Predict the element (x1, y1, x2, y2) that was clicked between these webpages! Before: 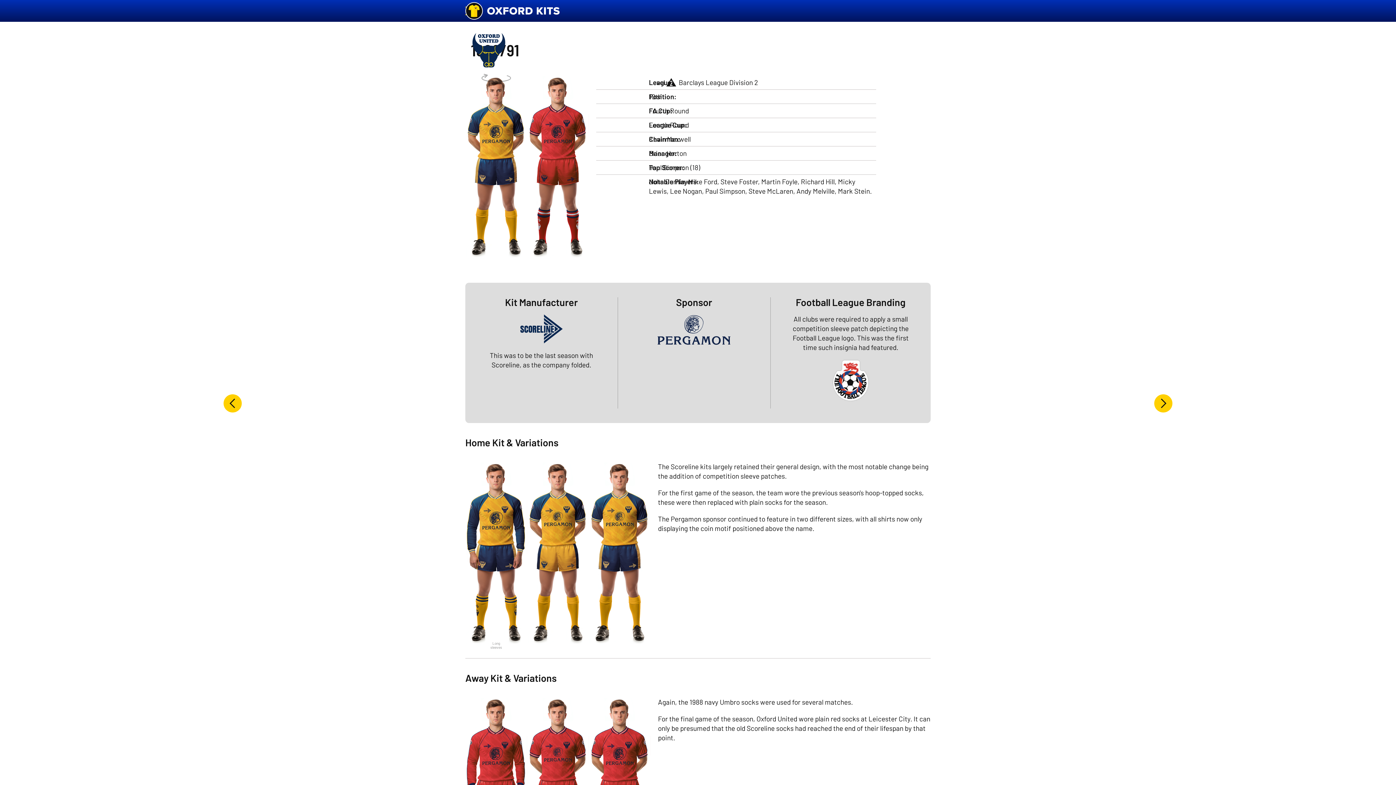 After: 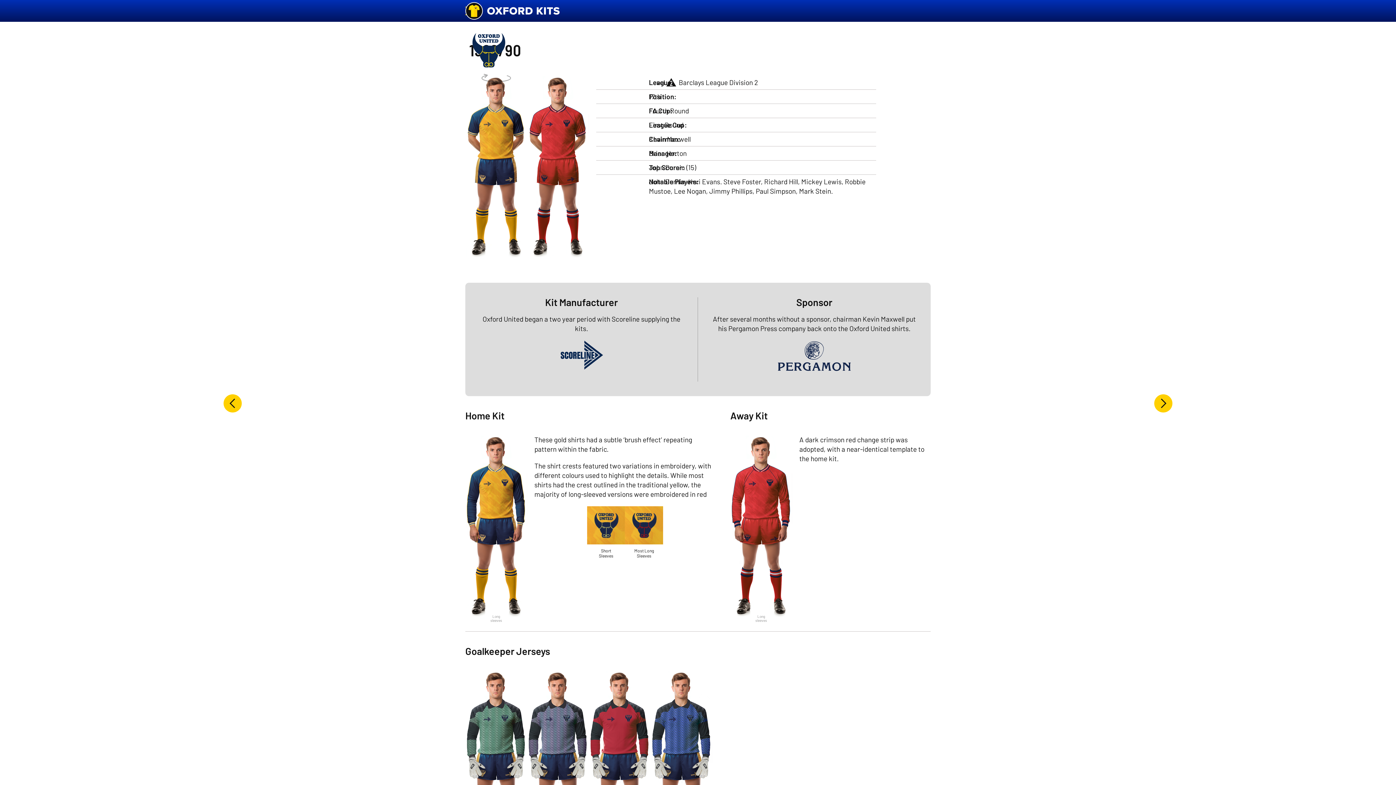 Action: bbox: (223, 394, 241, 412)